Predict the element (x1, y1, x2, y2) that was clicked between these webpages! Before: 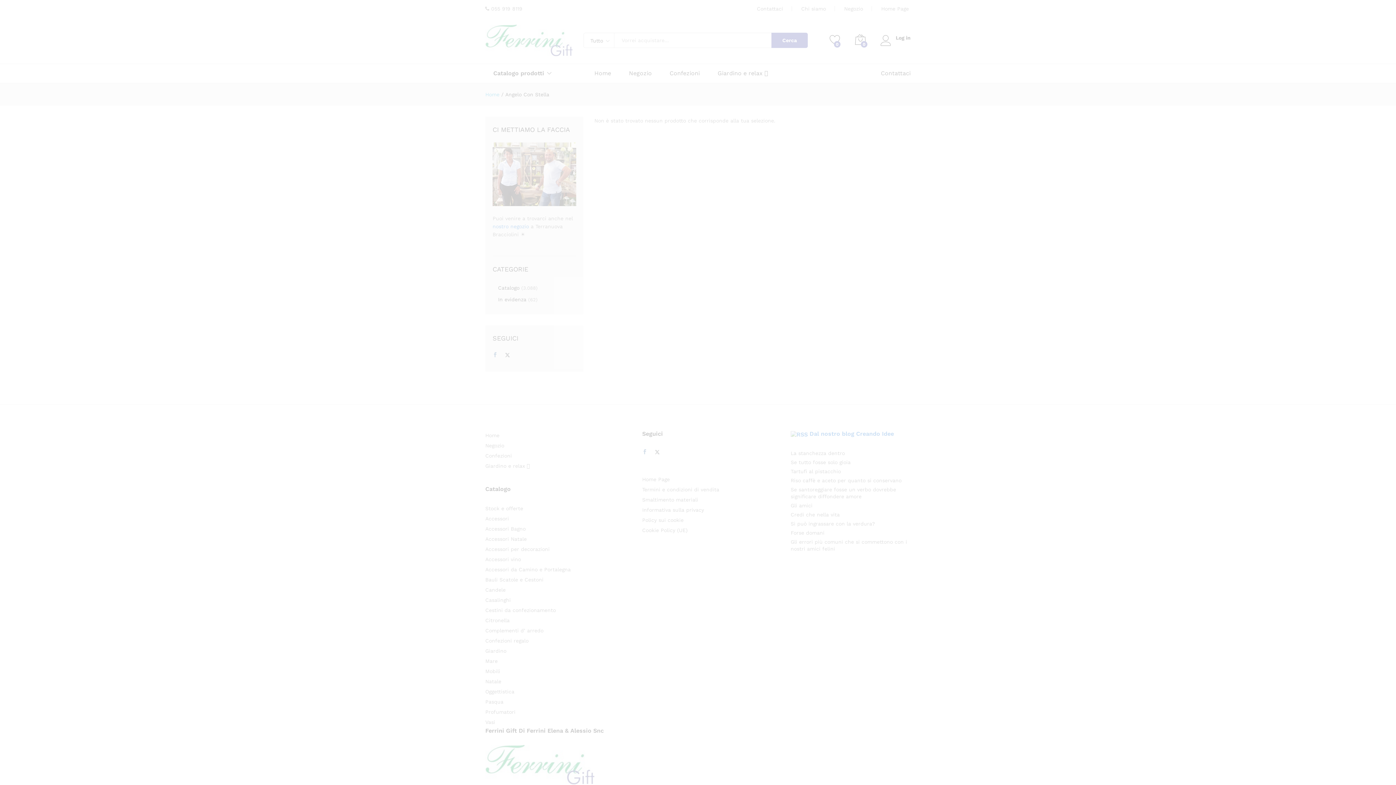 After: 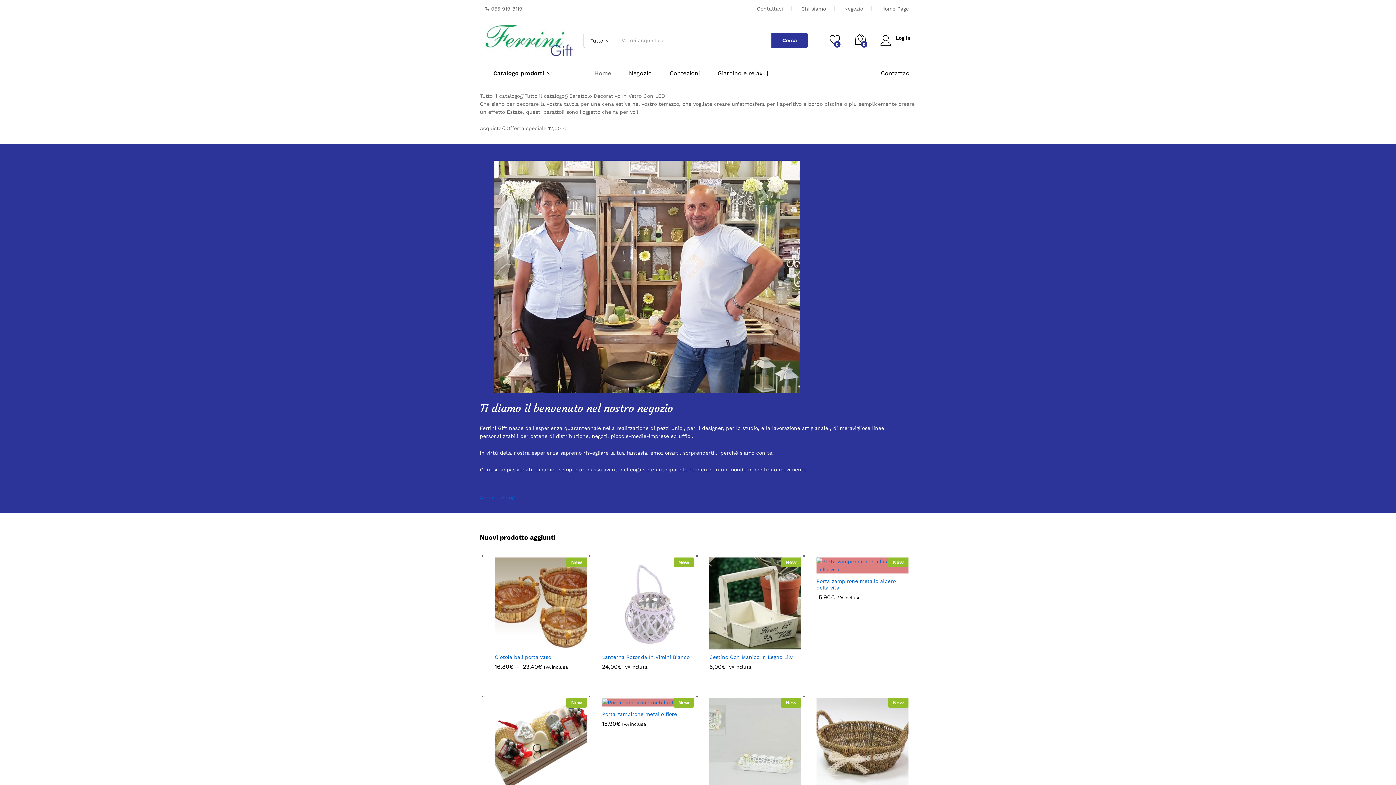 Action: label: Home bbox: (485, 432, 499, 438)